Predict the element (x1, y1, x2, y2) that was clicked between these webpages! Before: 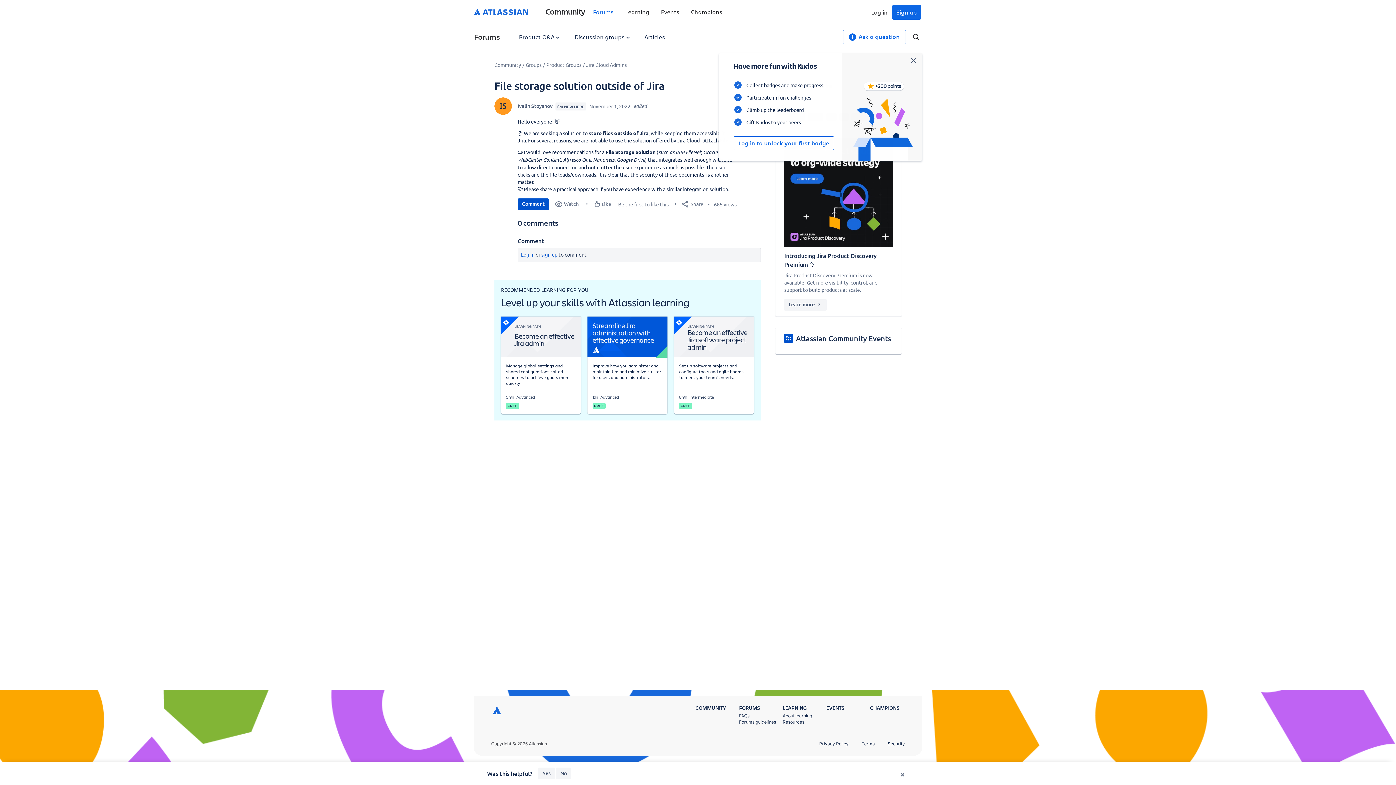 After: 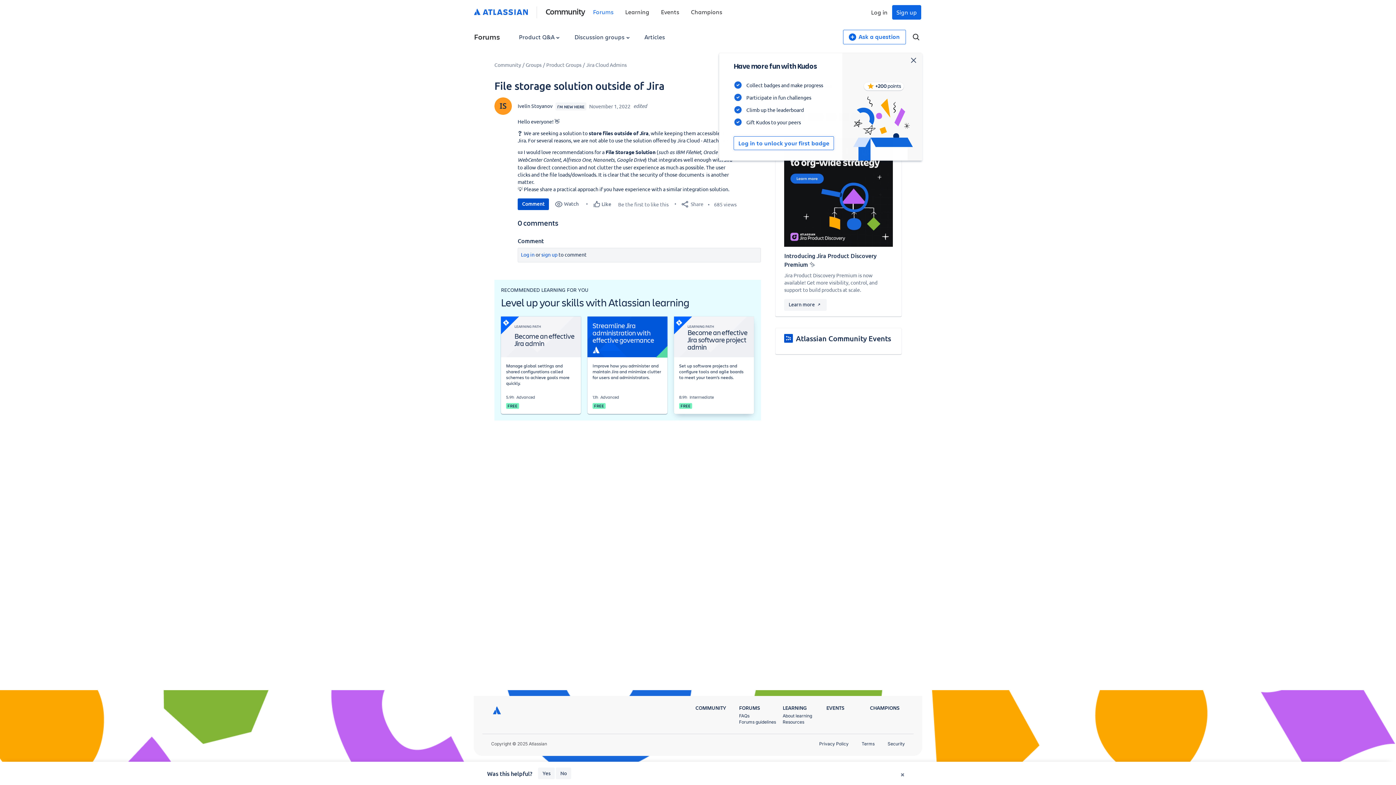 Action: label: LEARNING PATH

Become an effective Jira software project admin

Set up software projects and configure tools and agile boards to meet your team's needs.

8.9h Intermediate
FREE bbox: (674, 316, 754, 414)